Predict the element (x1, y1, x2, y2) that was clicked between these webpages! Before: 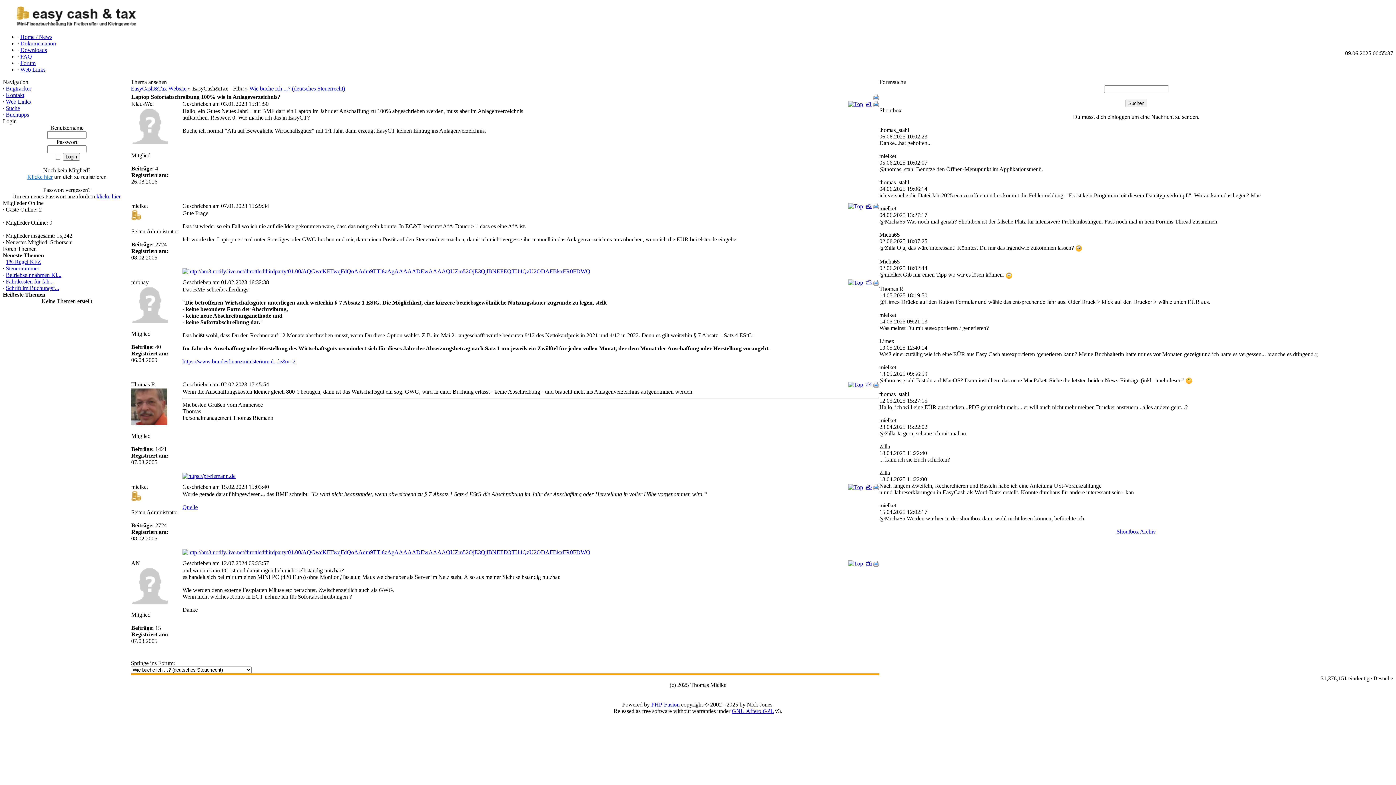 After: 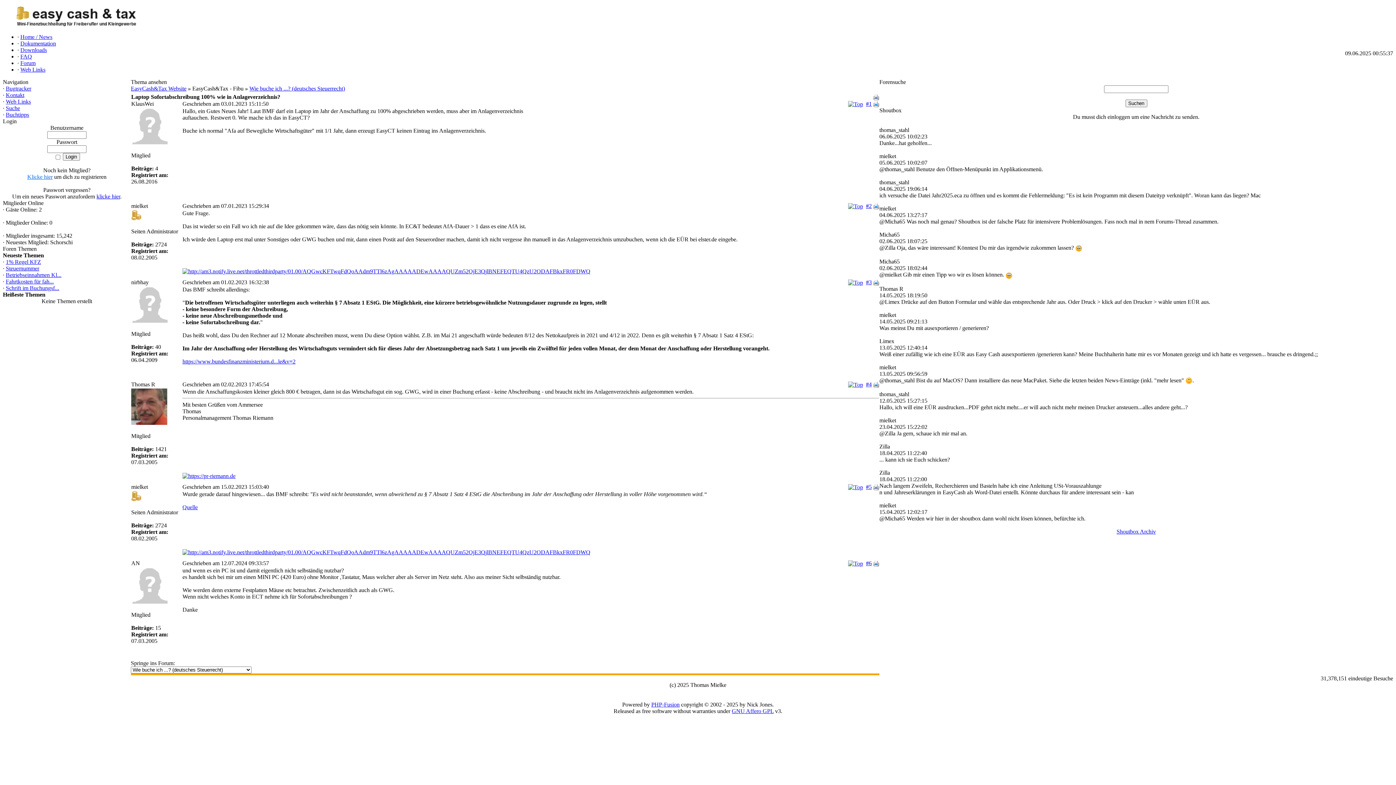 Action: label: #3 bbox: (866, 279, 872, 285)